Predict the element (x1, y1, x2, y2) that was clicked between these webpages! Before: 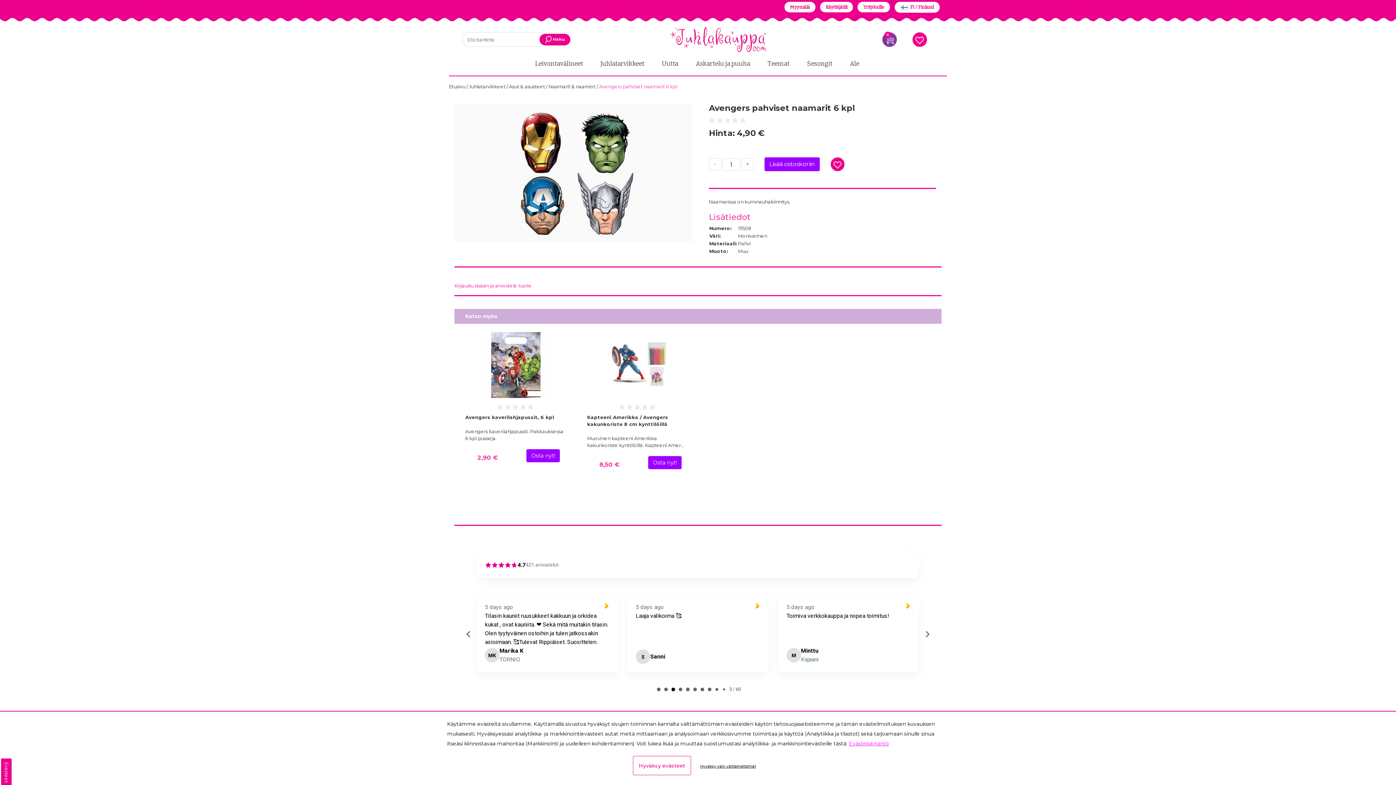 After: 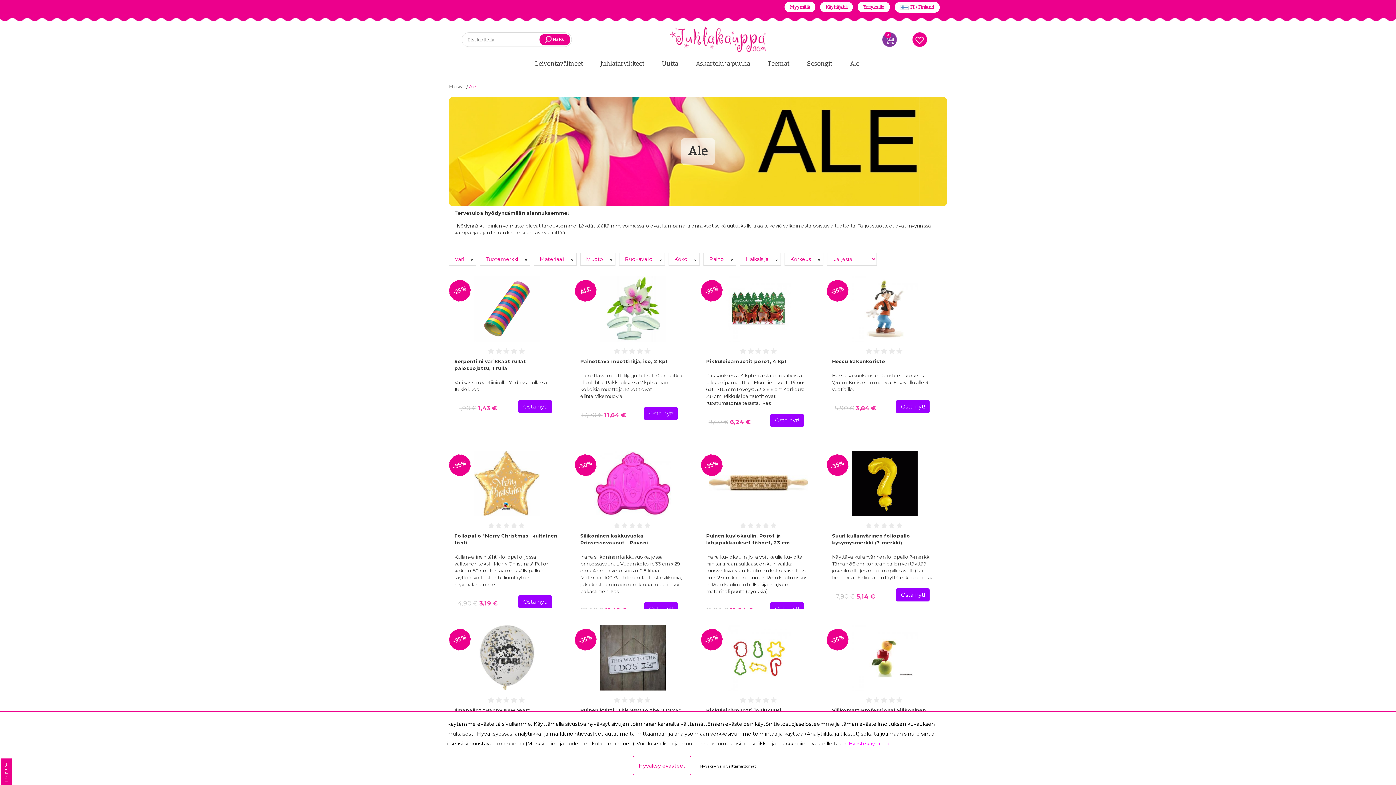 Action: bbox: (842, 61, 868, 66) label: Ale